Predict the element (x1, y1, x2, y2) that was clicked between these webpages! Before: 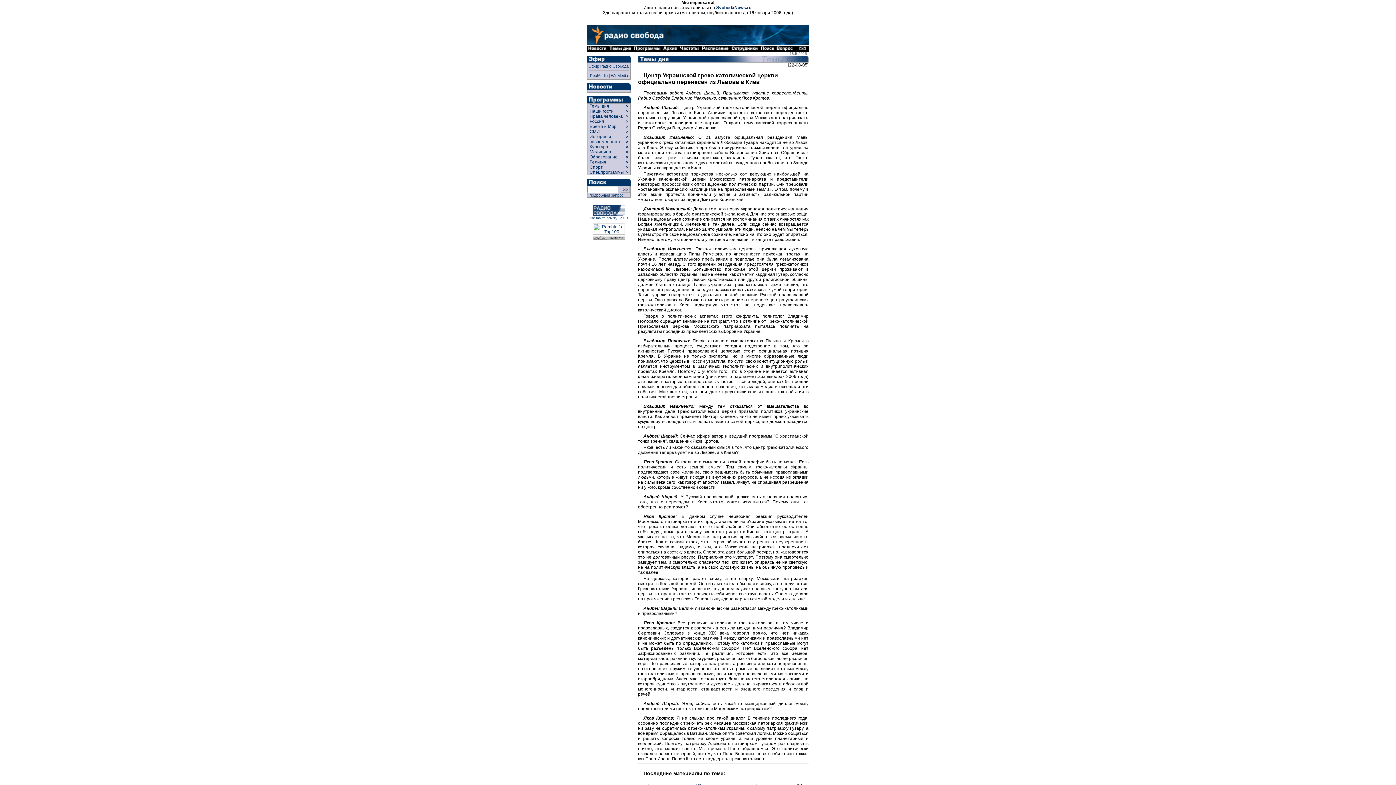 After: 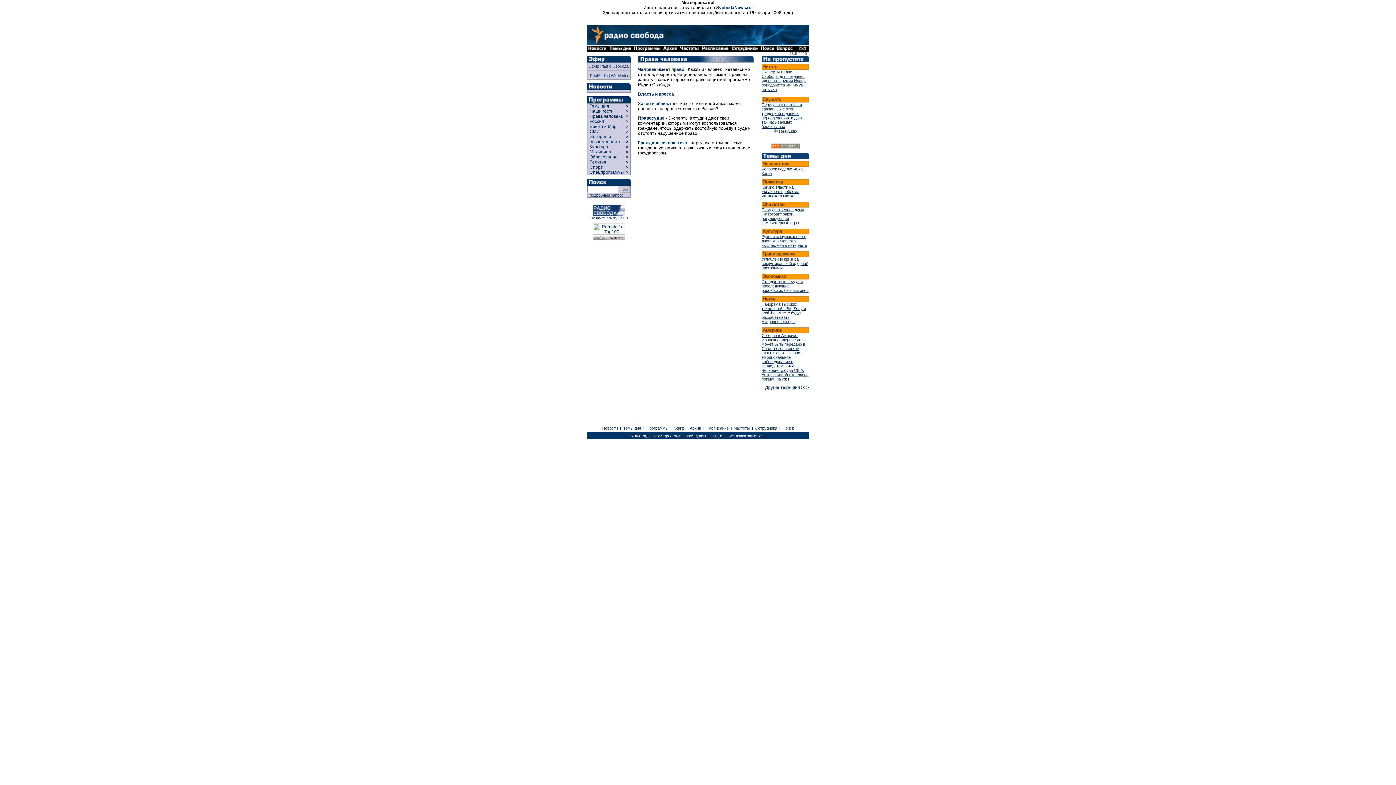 Action: label:   Права человека   bbox: (587, 113, 625, 118)